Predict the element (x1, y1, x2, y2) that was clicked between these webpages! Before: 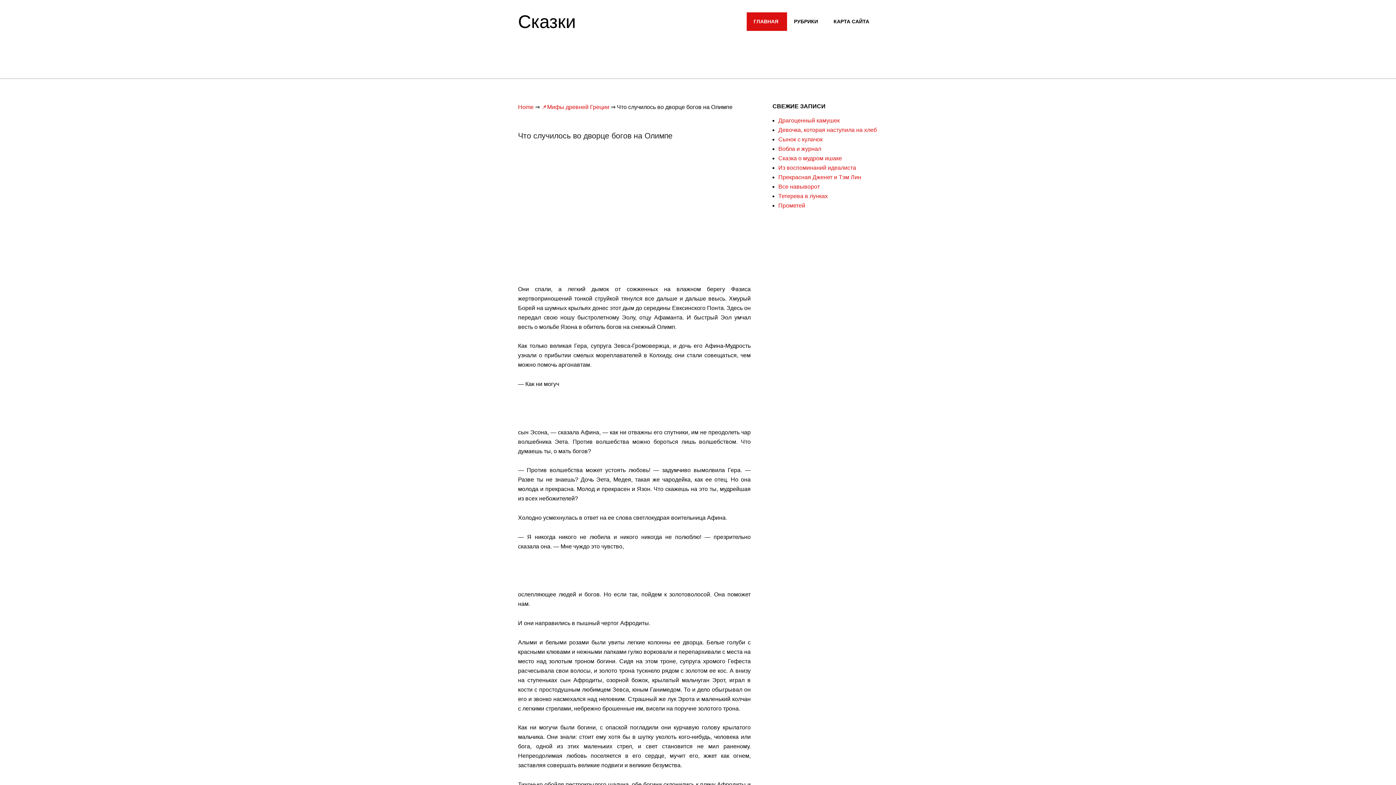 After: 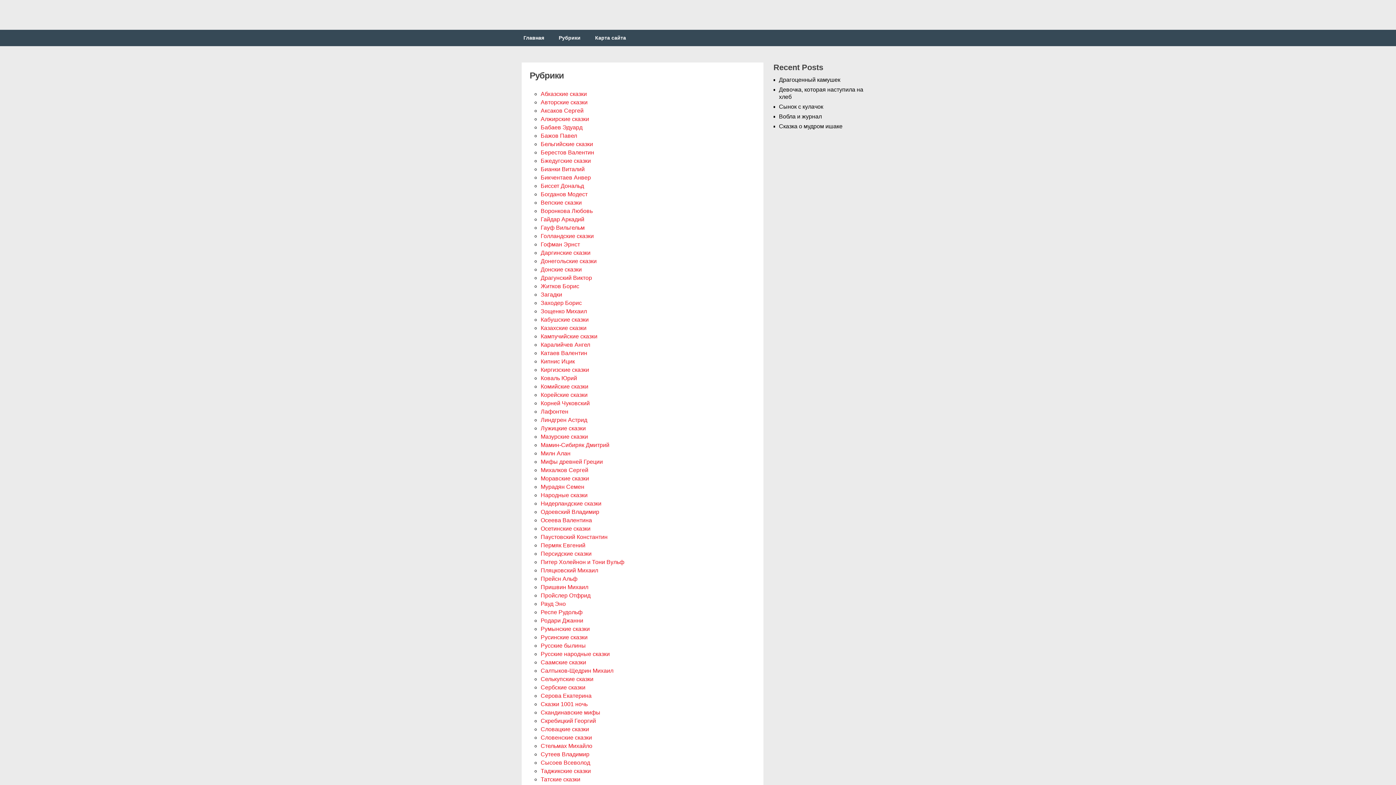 Action: bbox: (787, 12, 826, 30) label: РУБРИКИ